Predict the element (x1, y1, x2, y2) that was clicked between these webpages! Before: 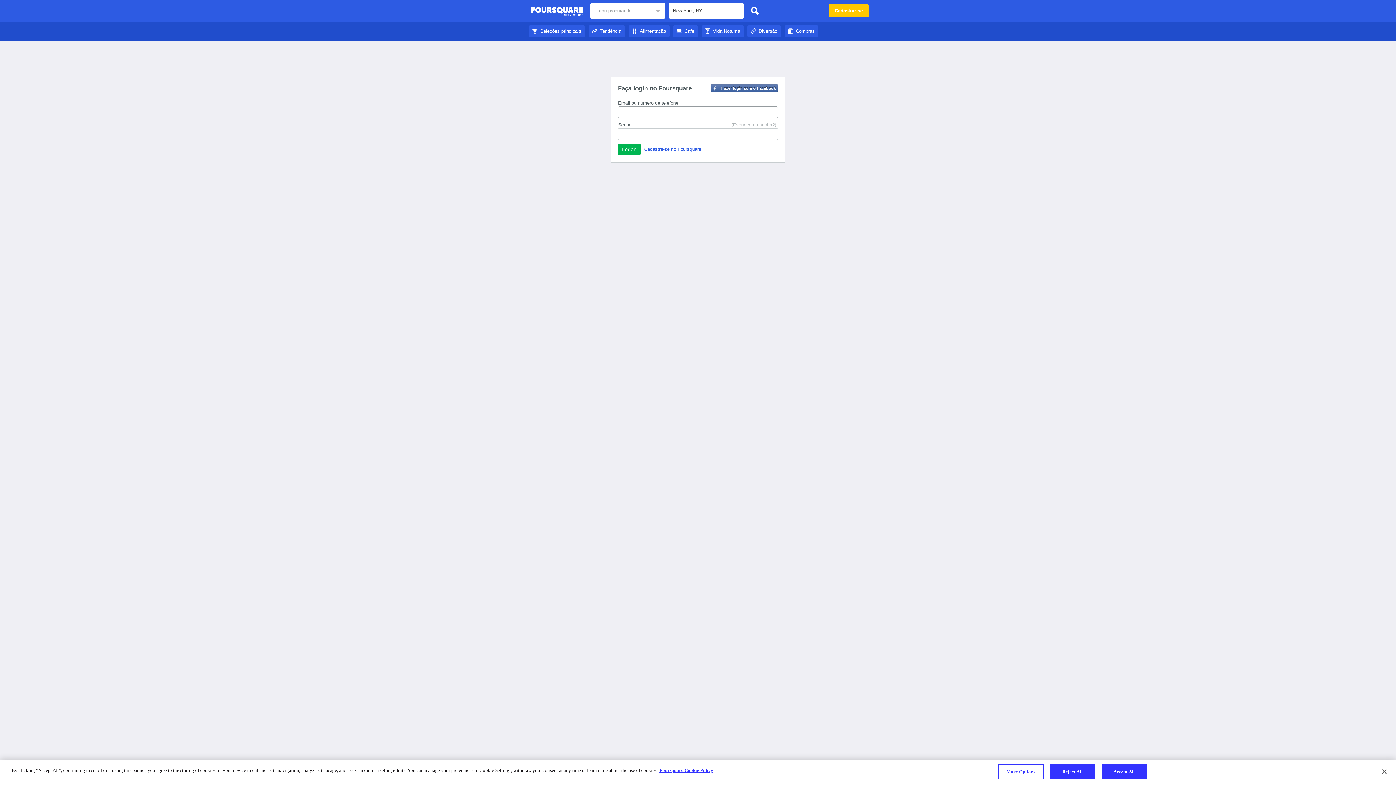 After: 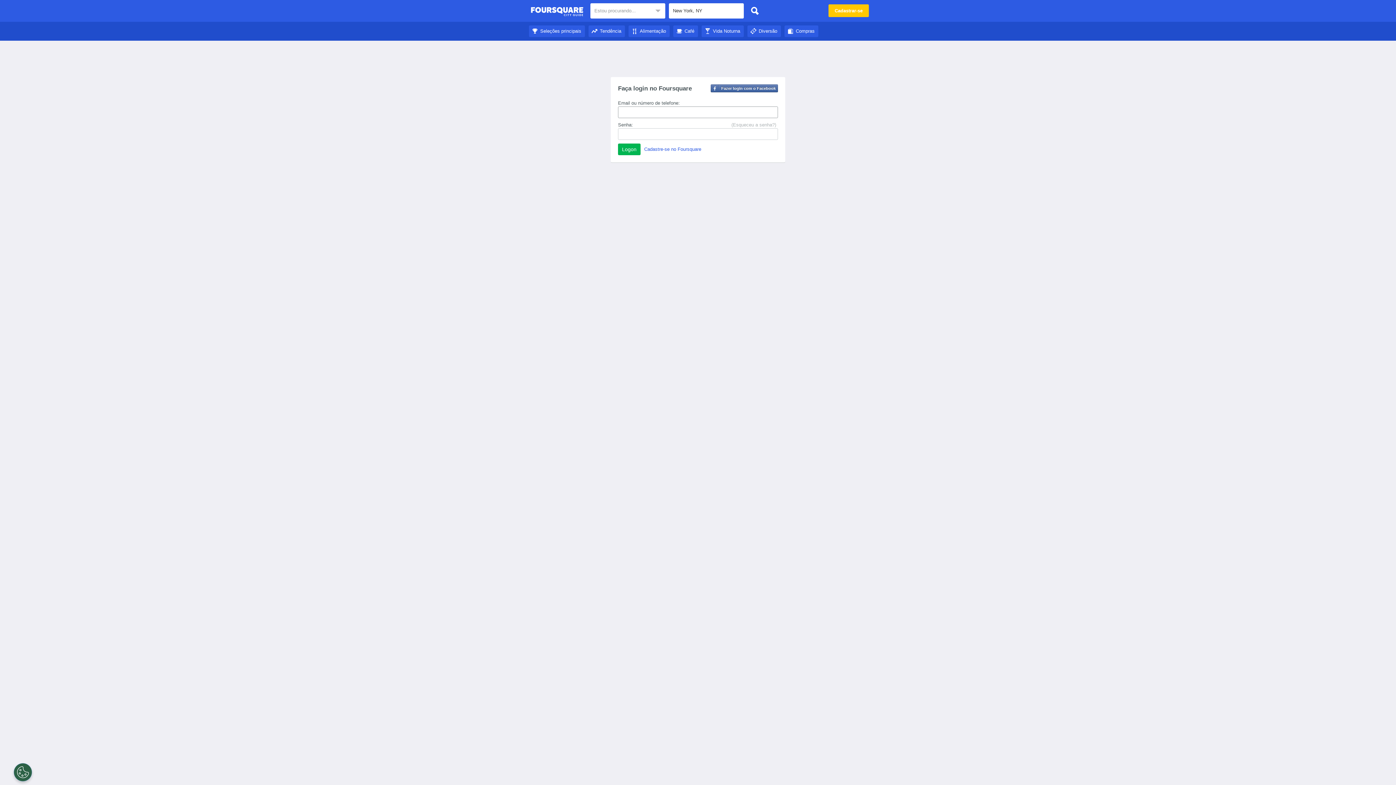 Action: bbox: (747, 3, 762, 18)